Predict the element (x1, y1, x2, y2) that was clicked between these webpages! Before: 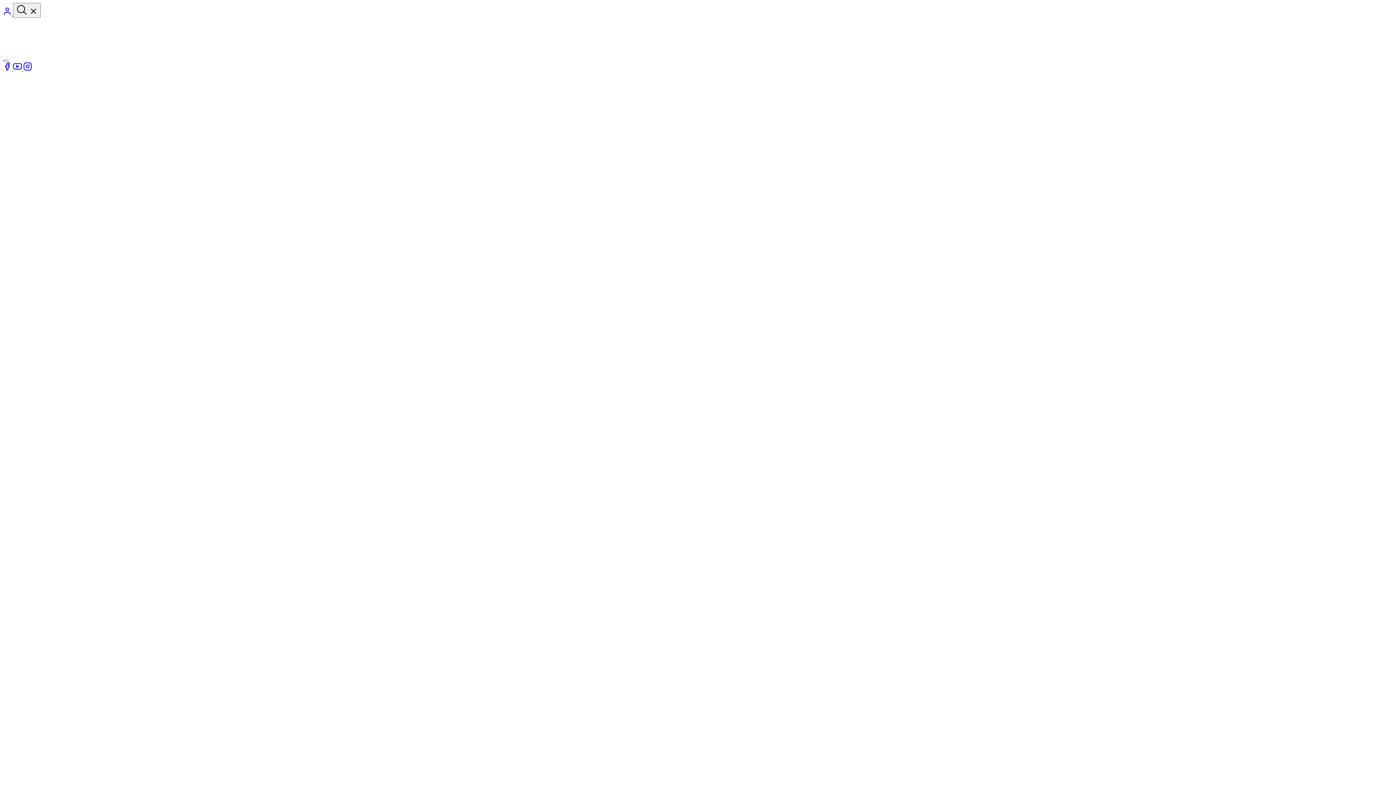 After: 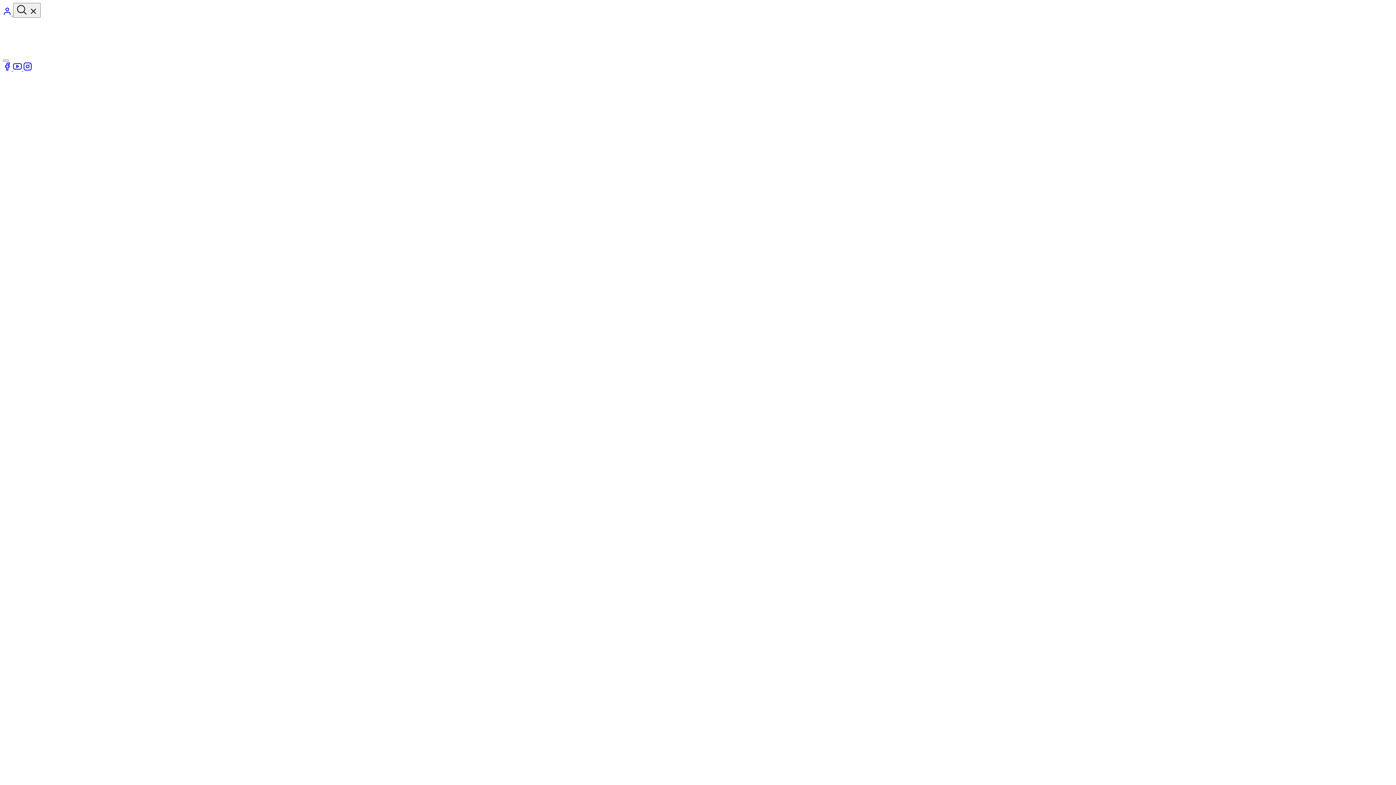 Action: bbox: (23, 65, 32, 72) label: Instagram